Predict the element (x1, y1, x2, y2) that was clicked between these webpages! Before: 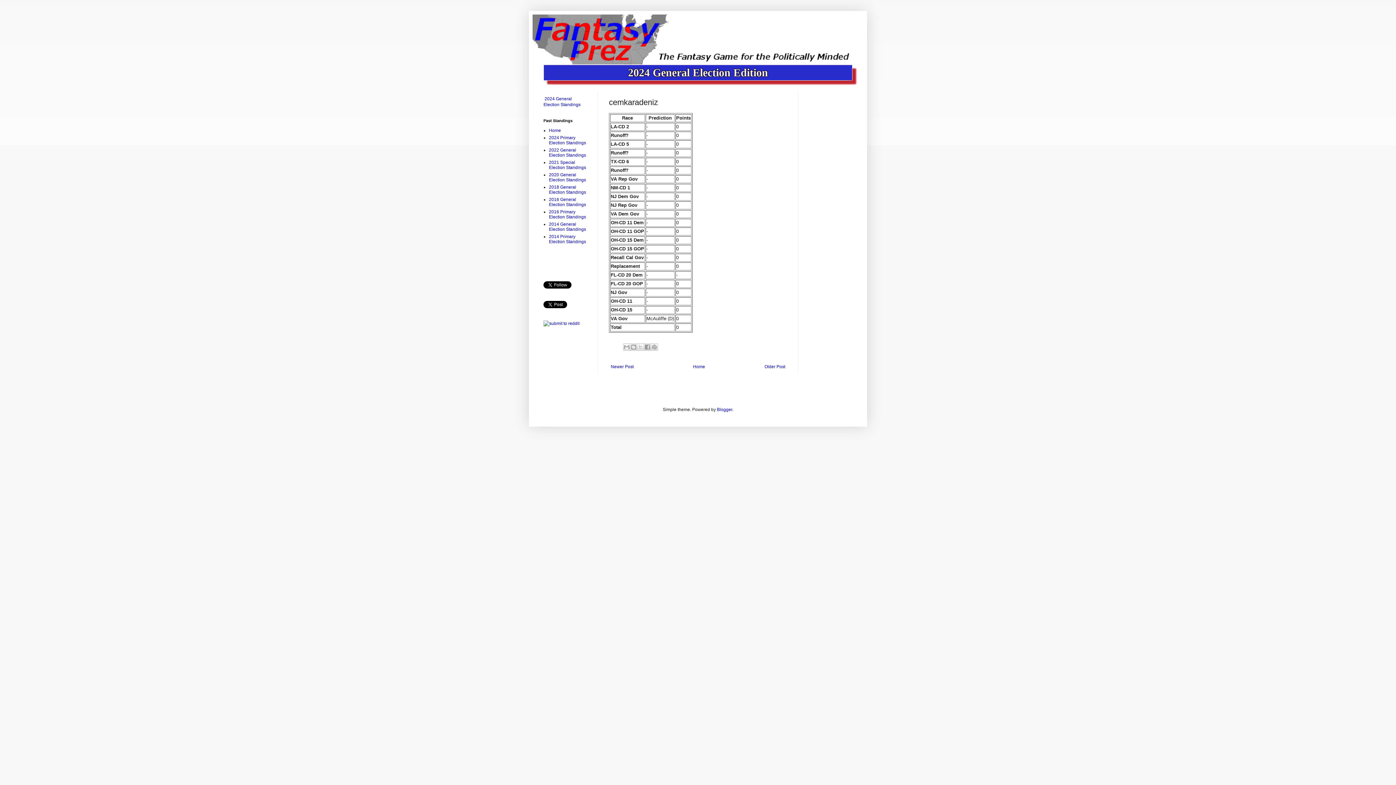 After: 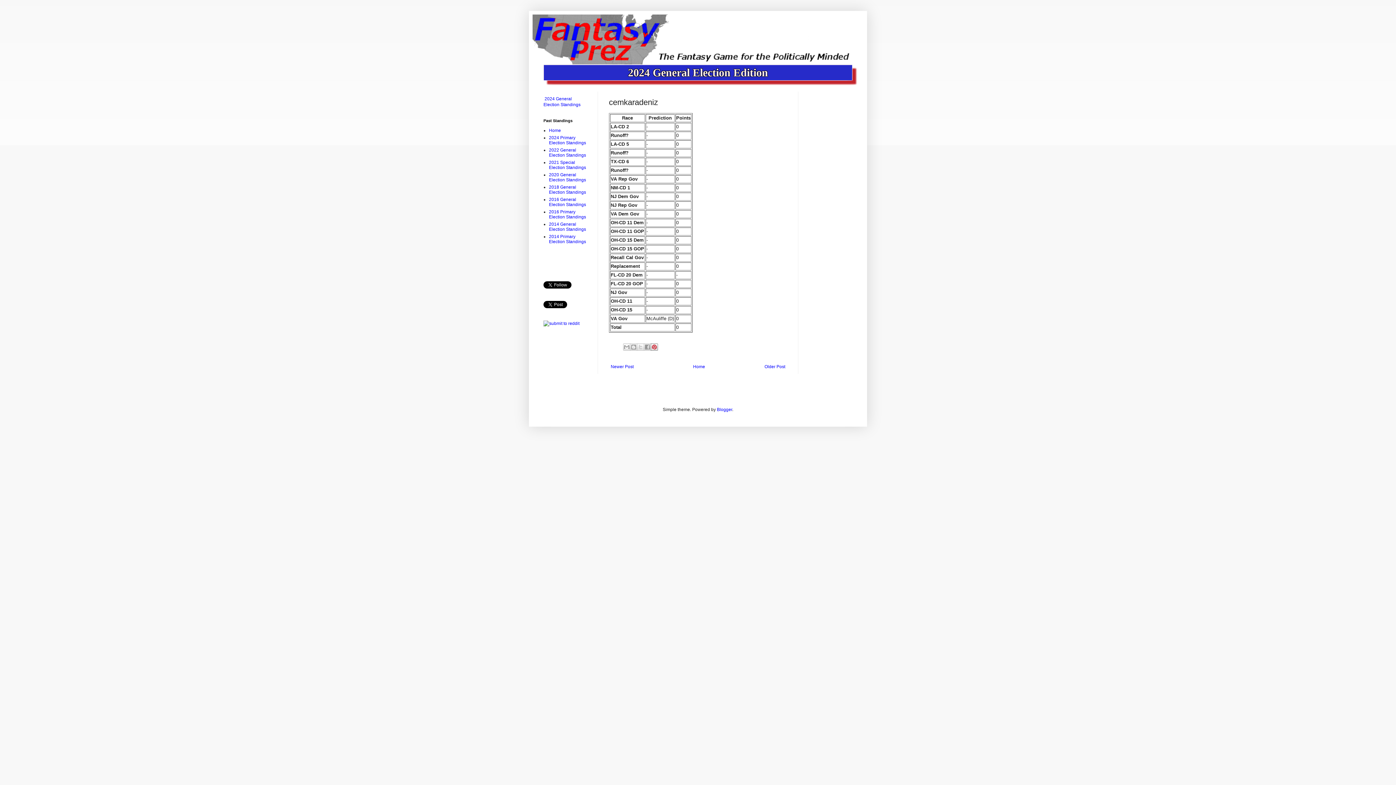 Action: bbox: (651, 343, 658, 350) label: Share to Pinterest